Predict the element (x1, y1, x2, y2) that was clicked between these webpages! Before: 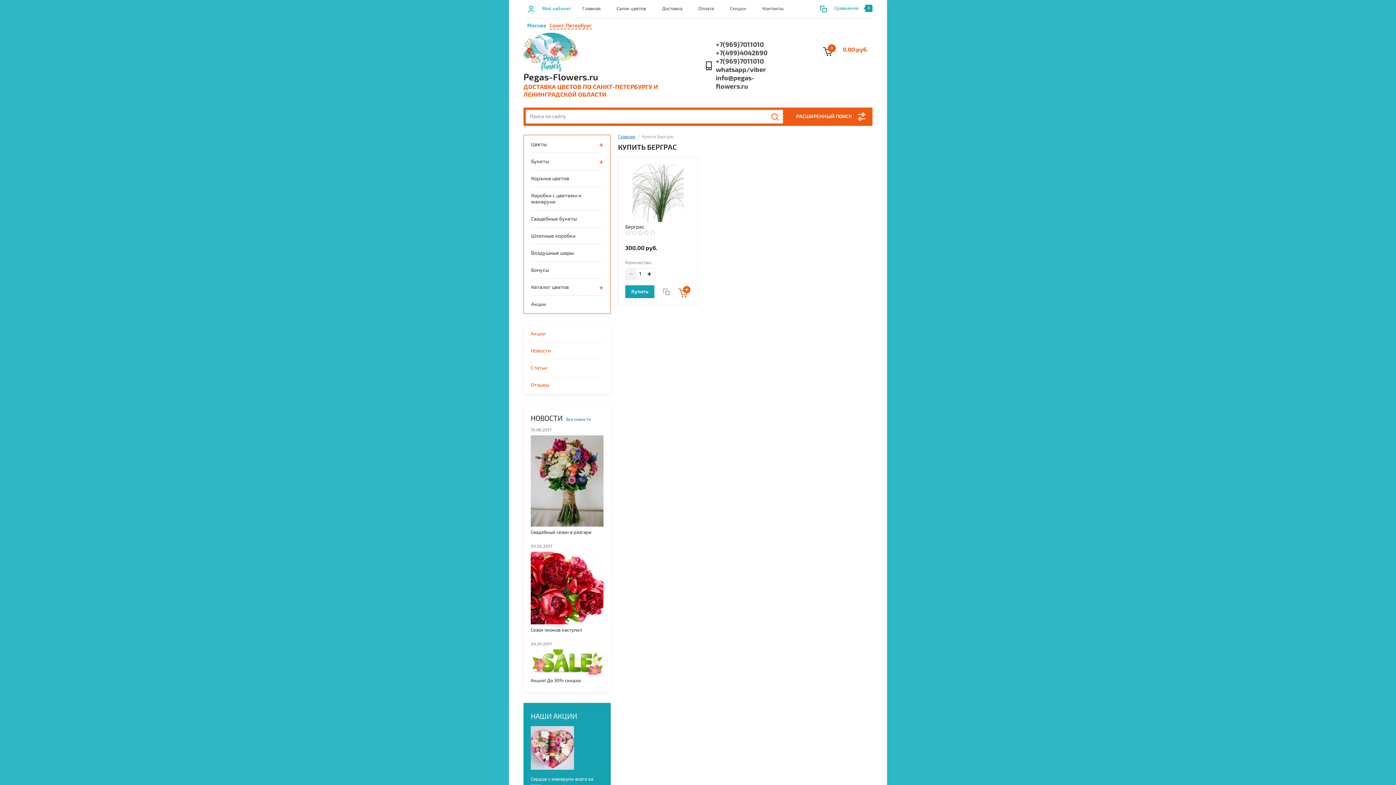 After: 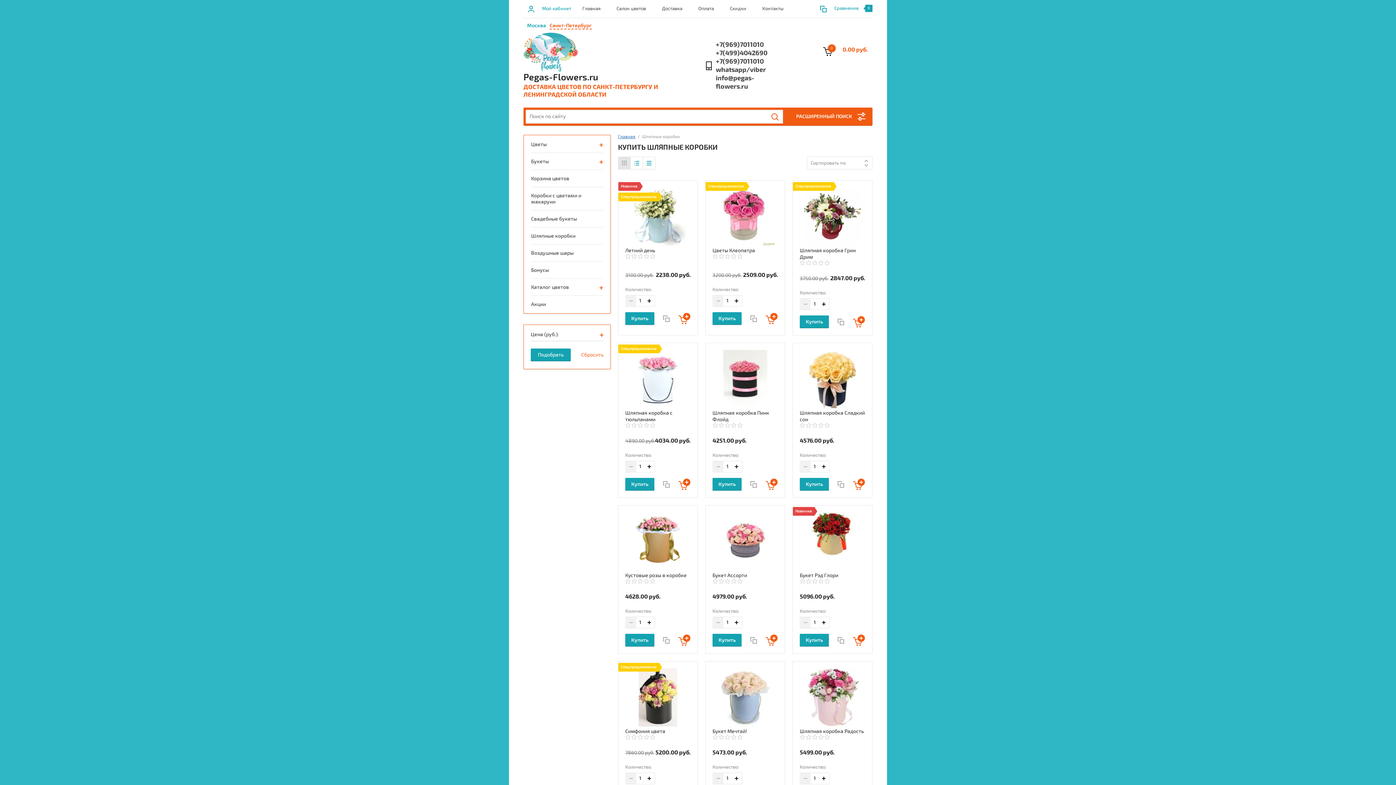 Action: label: Шляпные коробки bbox: (531, 227, 603, 244)